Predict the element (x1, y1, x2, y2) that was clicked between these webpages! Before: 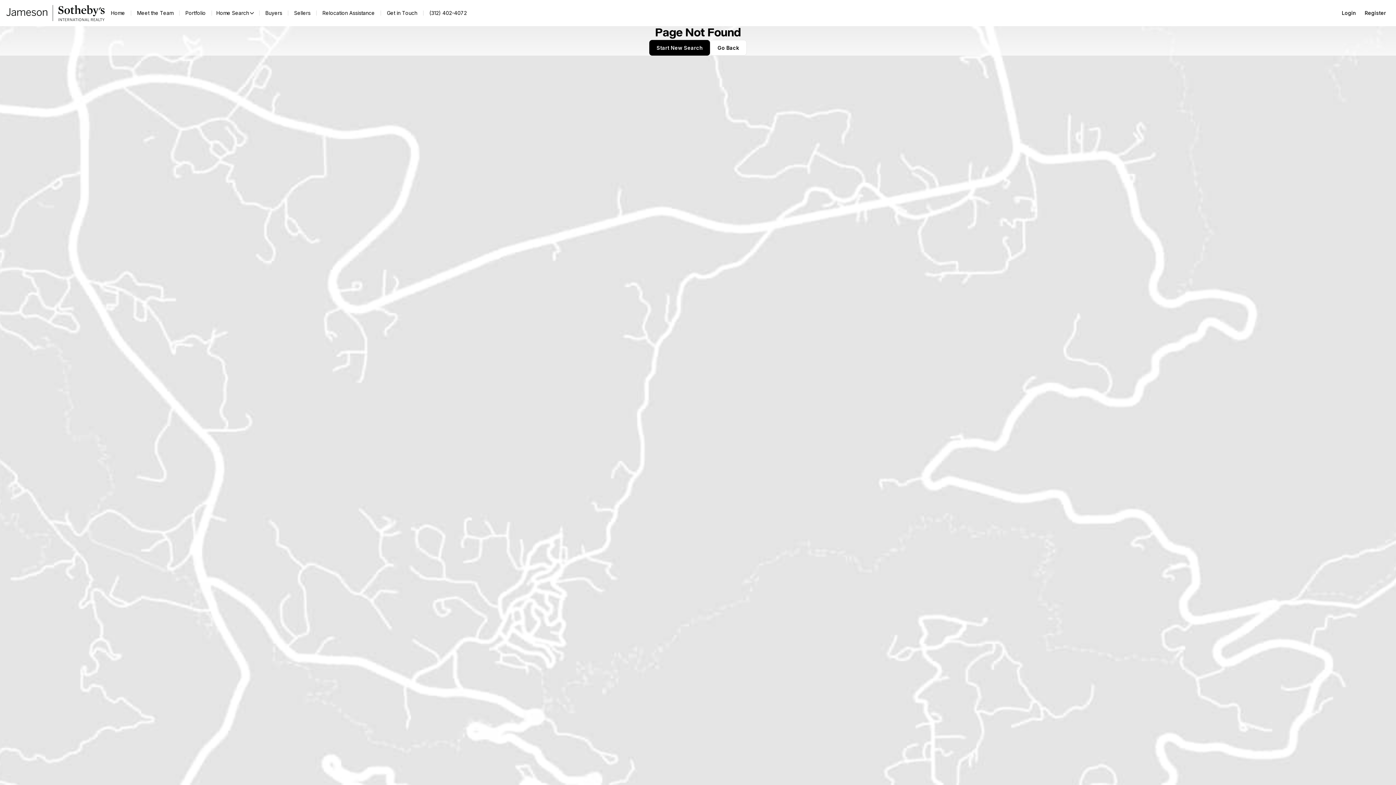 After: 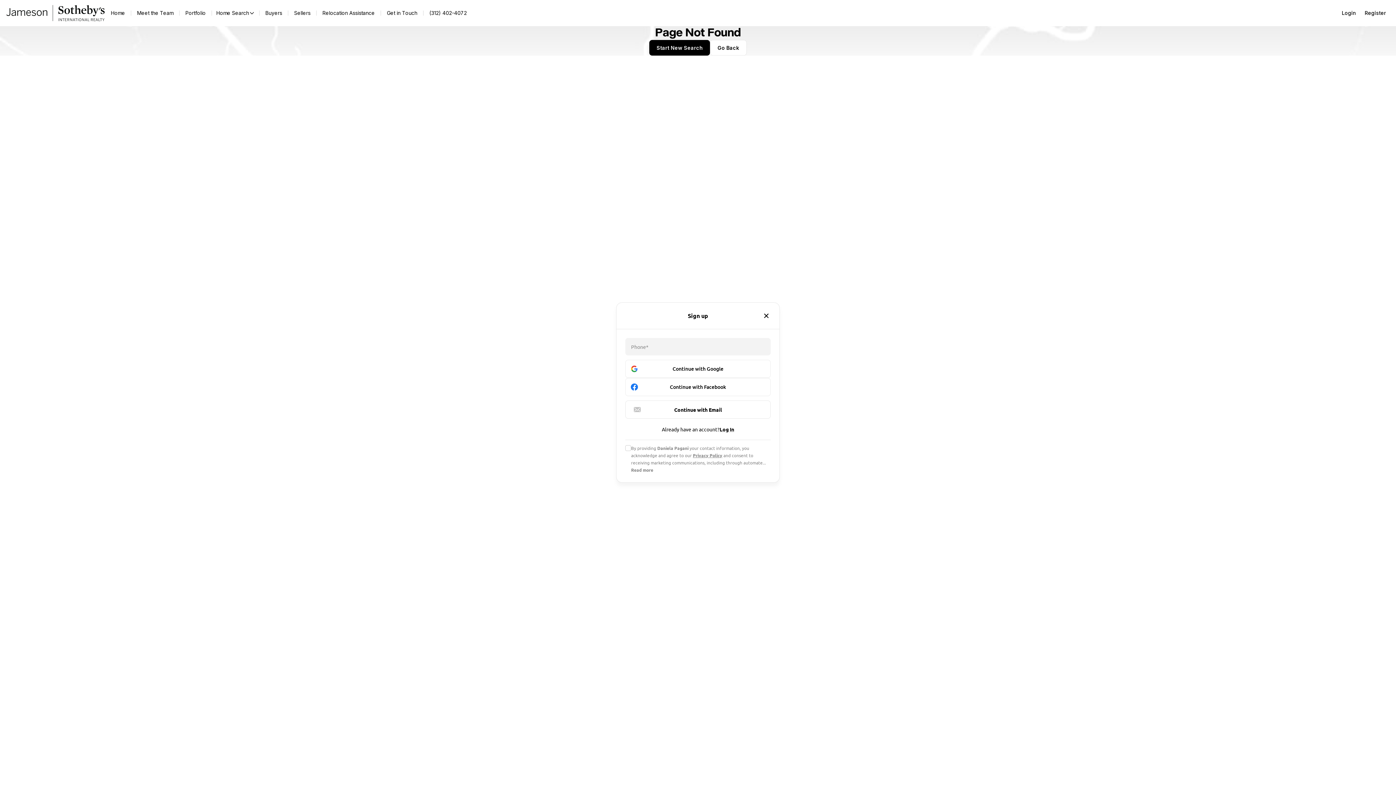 Action: label: Register bbox: (1360, 5, 1390, 20)